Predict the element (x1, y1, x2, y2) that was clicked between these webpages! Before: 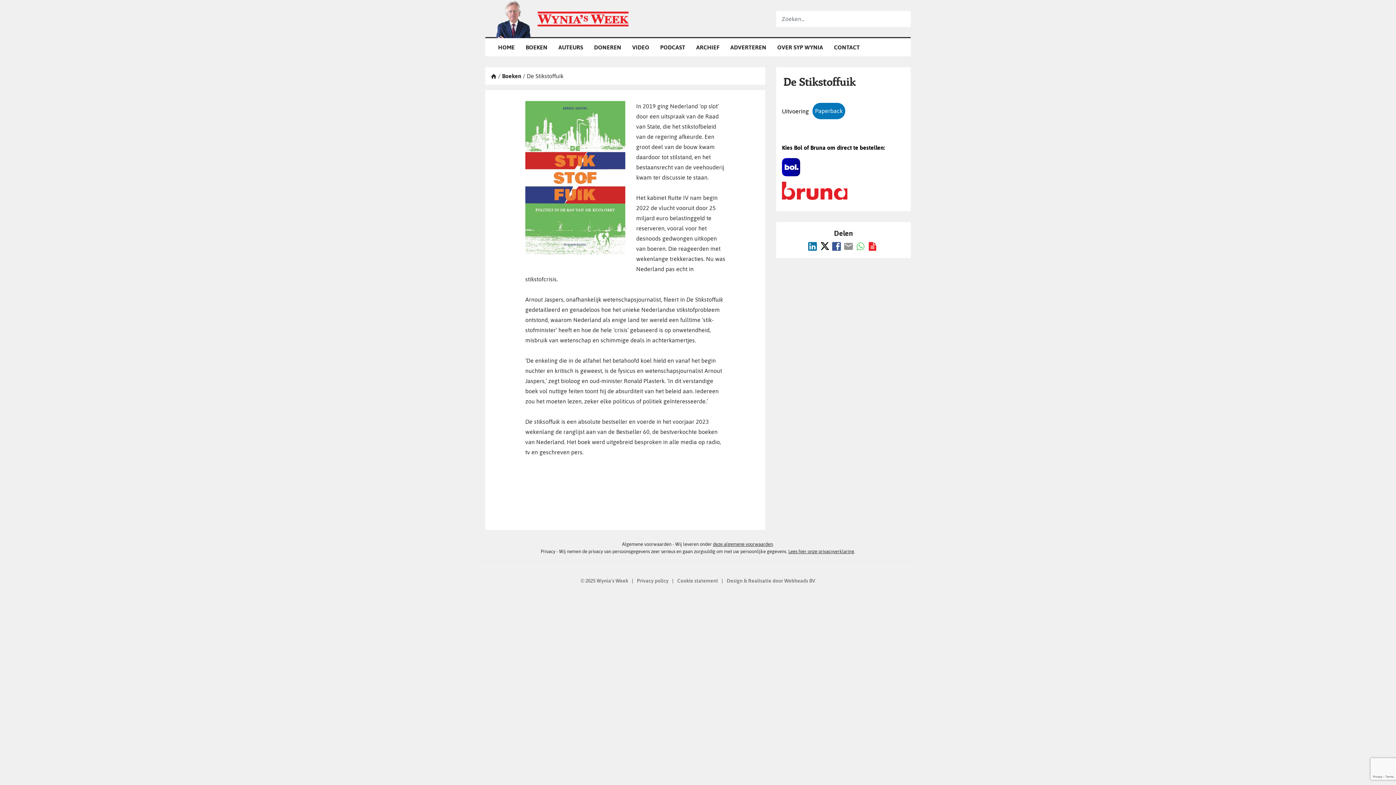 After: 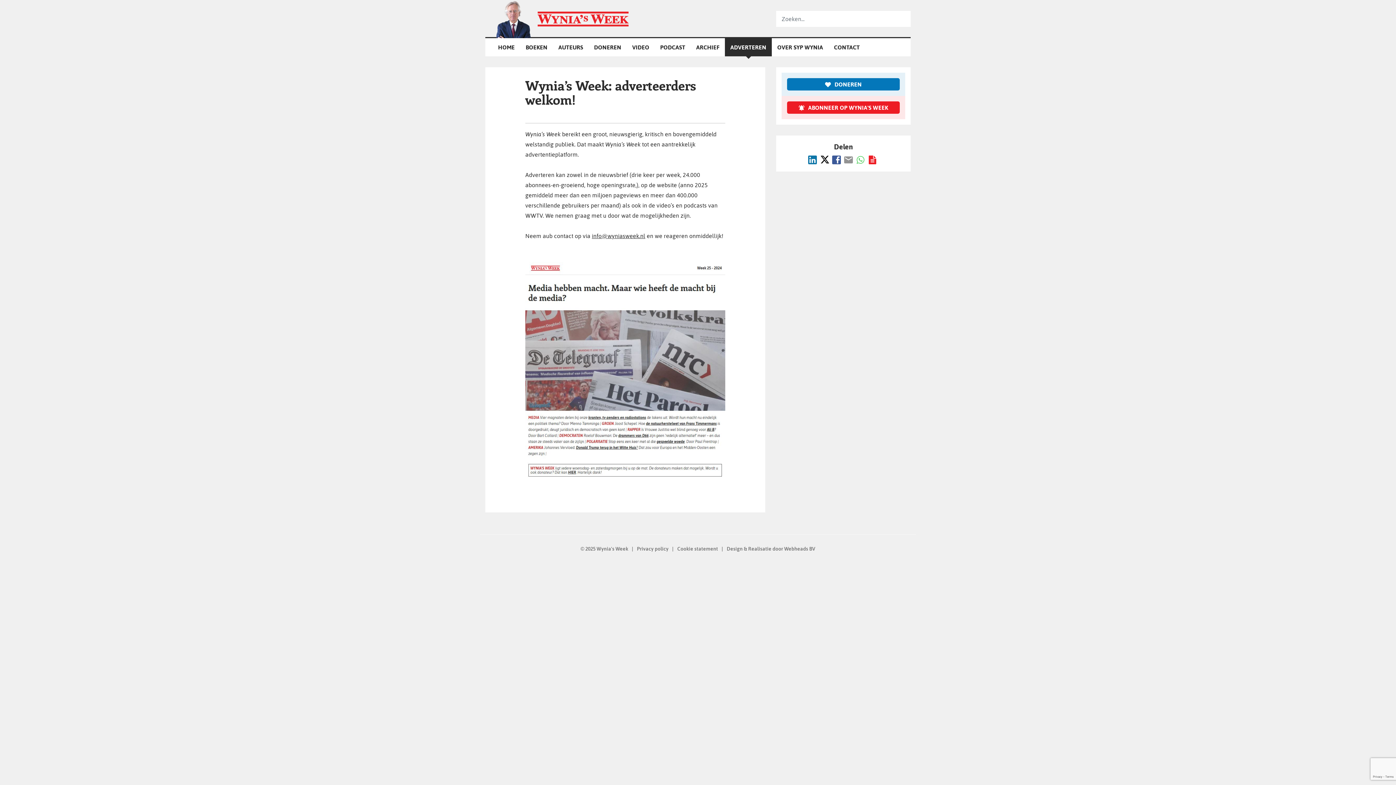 Action: bbox: (725, 38, 772, 56) label: ADVERTEREN